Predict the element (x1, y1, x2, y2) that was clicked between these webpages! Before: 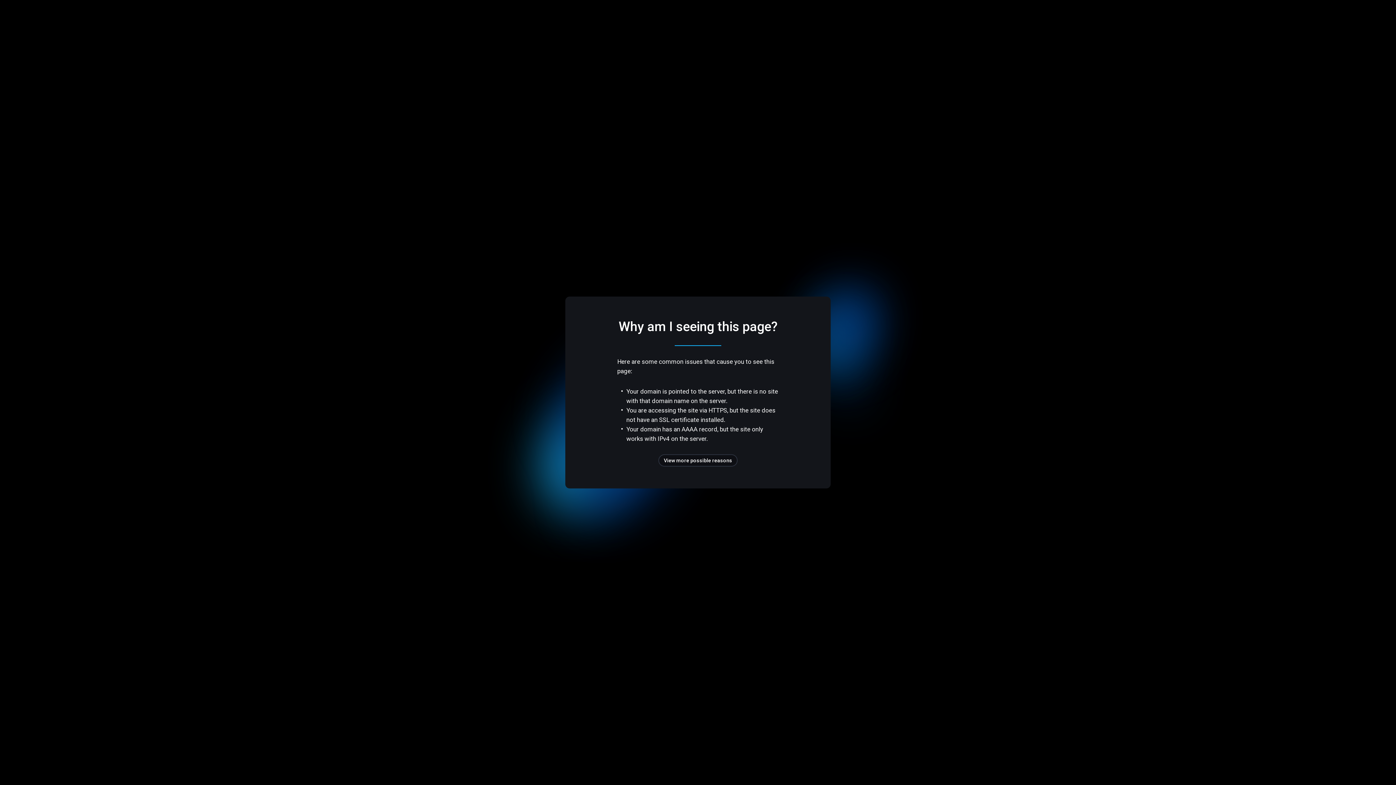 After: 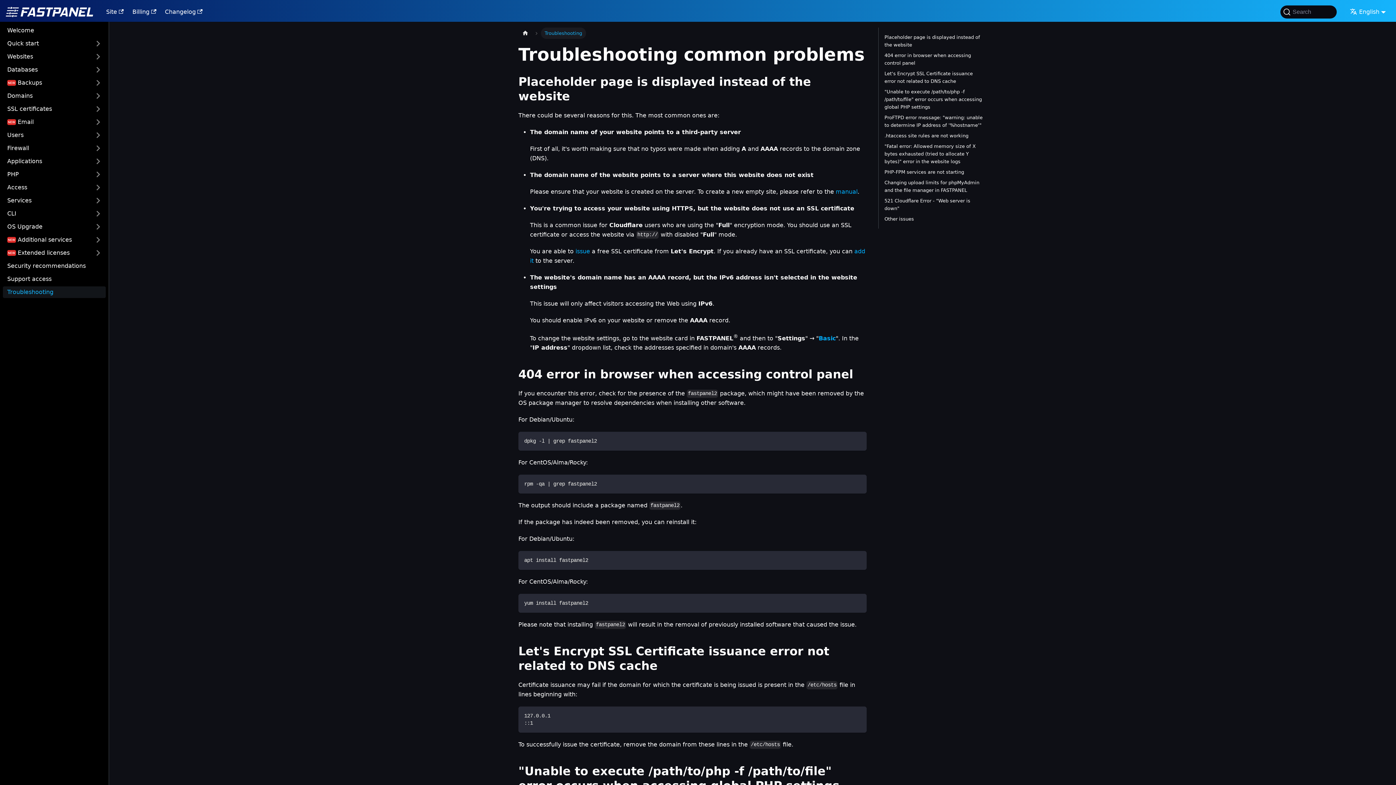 Action: label: View more possible reasons bbox: (658, 454, 737, 466)